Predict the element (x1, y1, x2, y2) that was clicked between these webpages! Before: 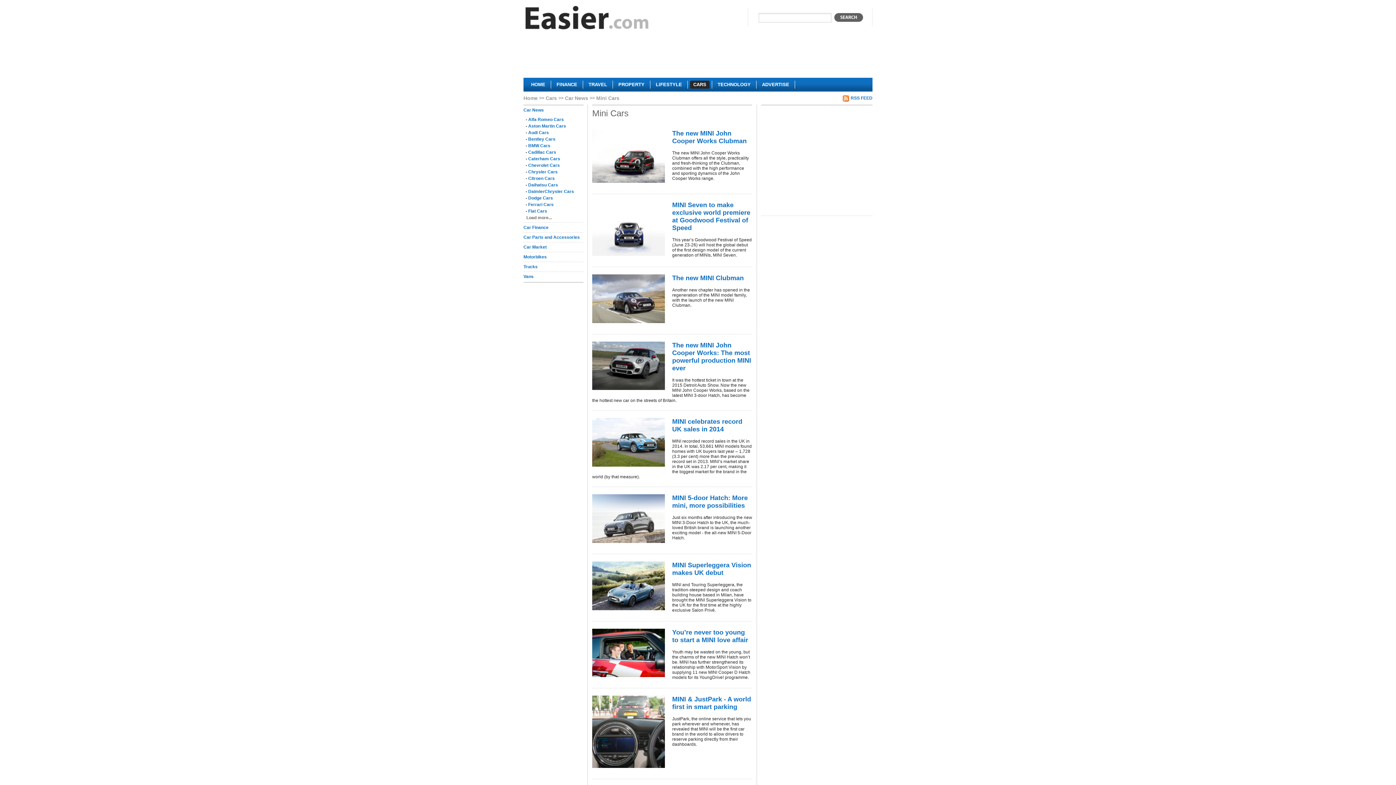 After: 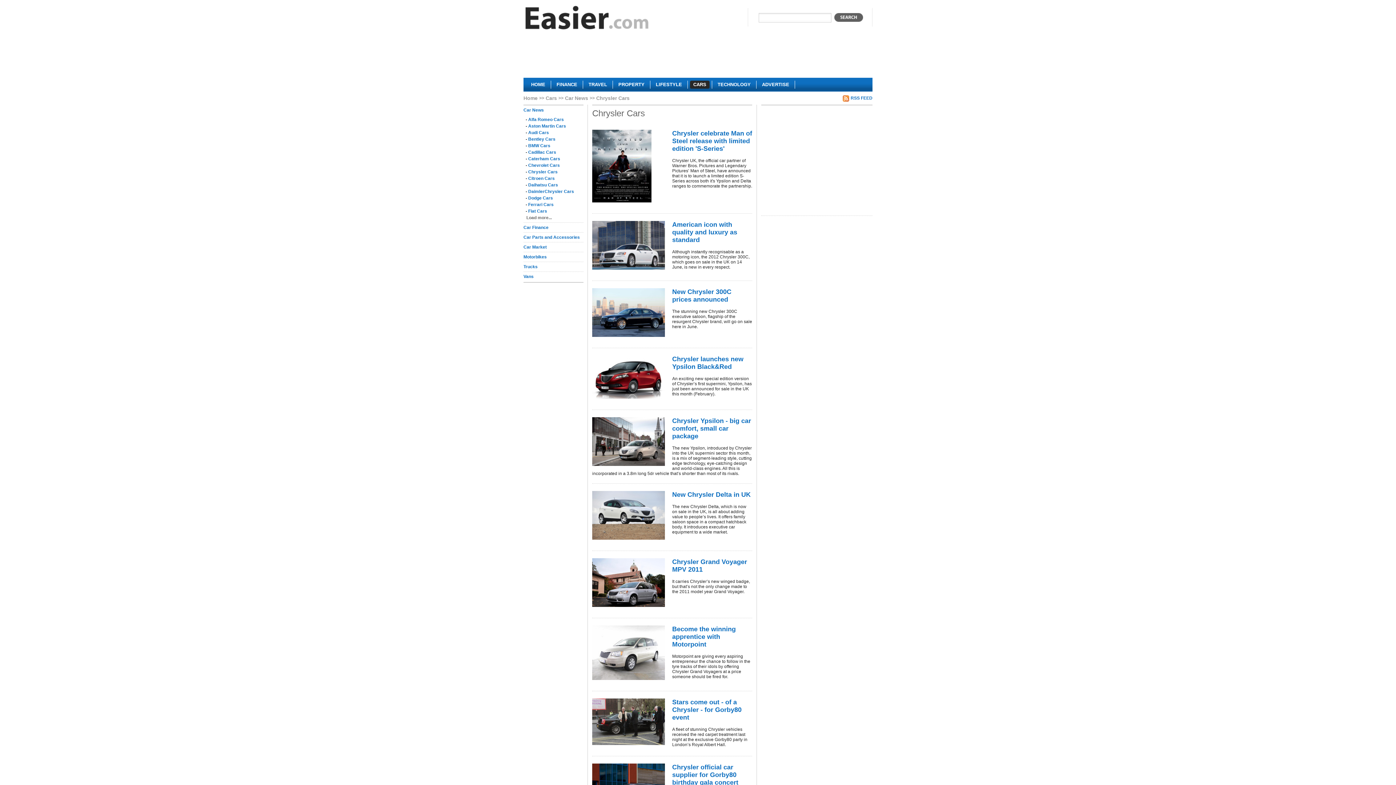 Action: label: Chrysler Cars bbox: (528, 169, 557, 174)